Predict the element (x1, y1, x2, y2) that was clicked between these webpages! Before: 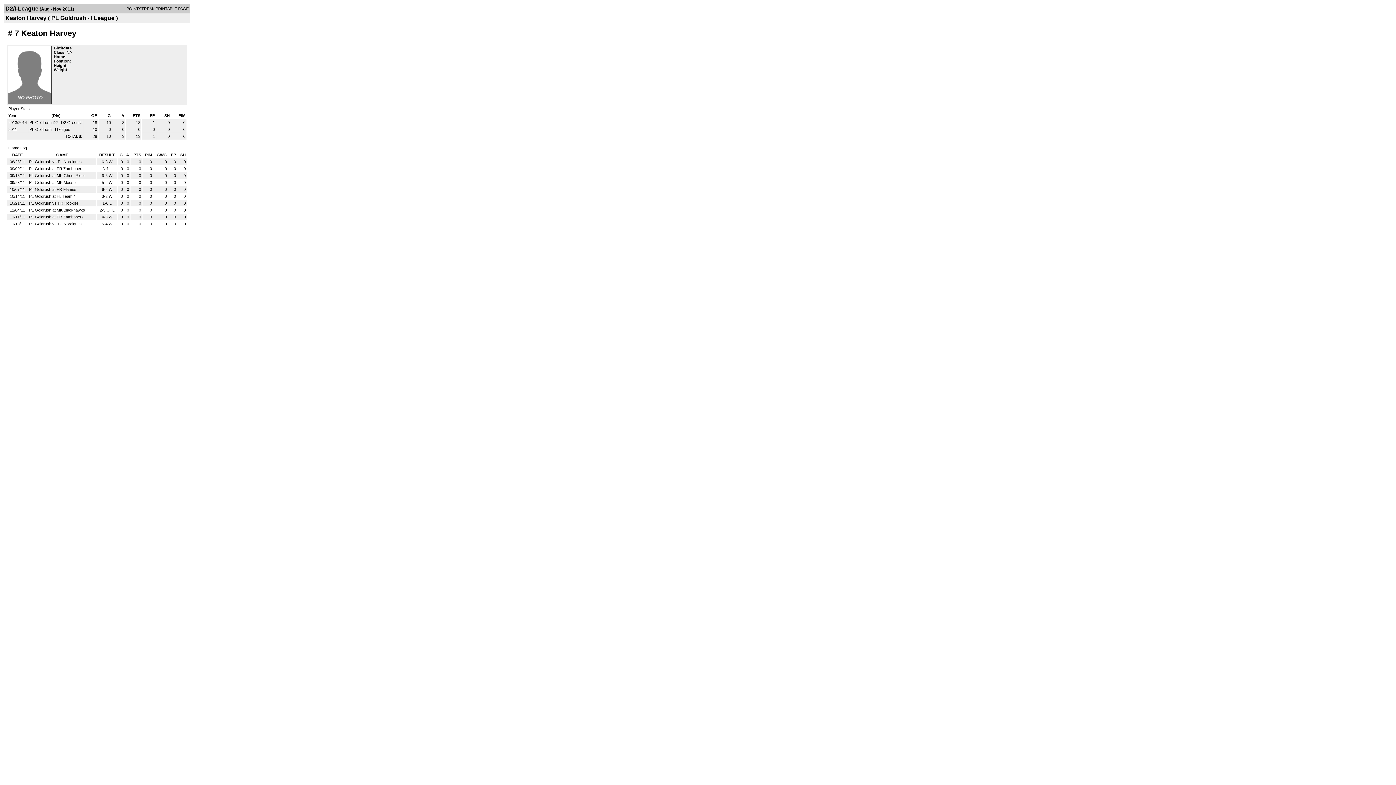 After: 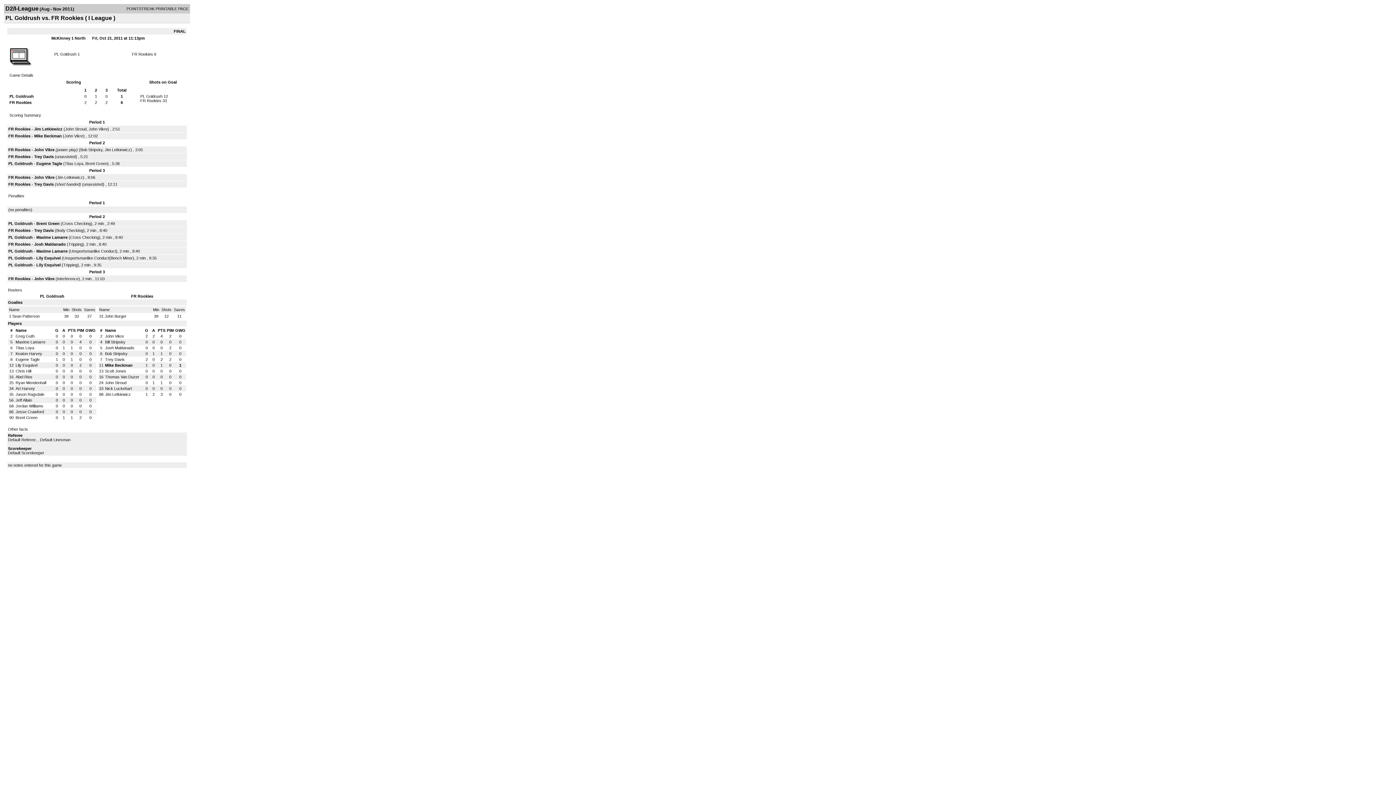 Action: label: PL Goldrush vs FR Rookies bbox: (29, 201, 78, 205)